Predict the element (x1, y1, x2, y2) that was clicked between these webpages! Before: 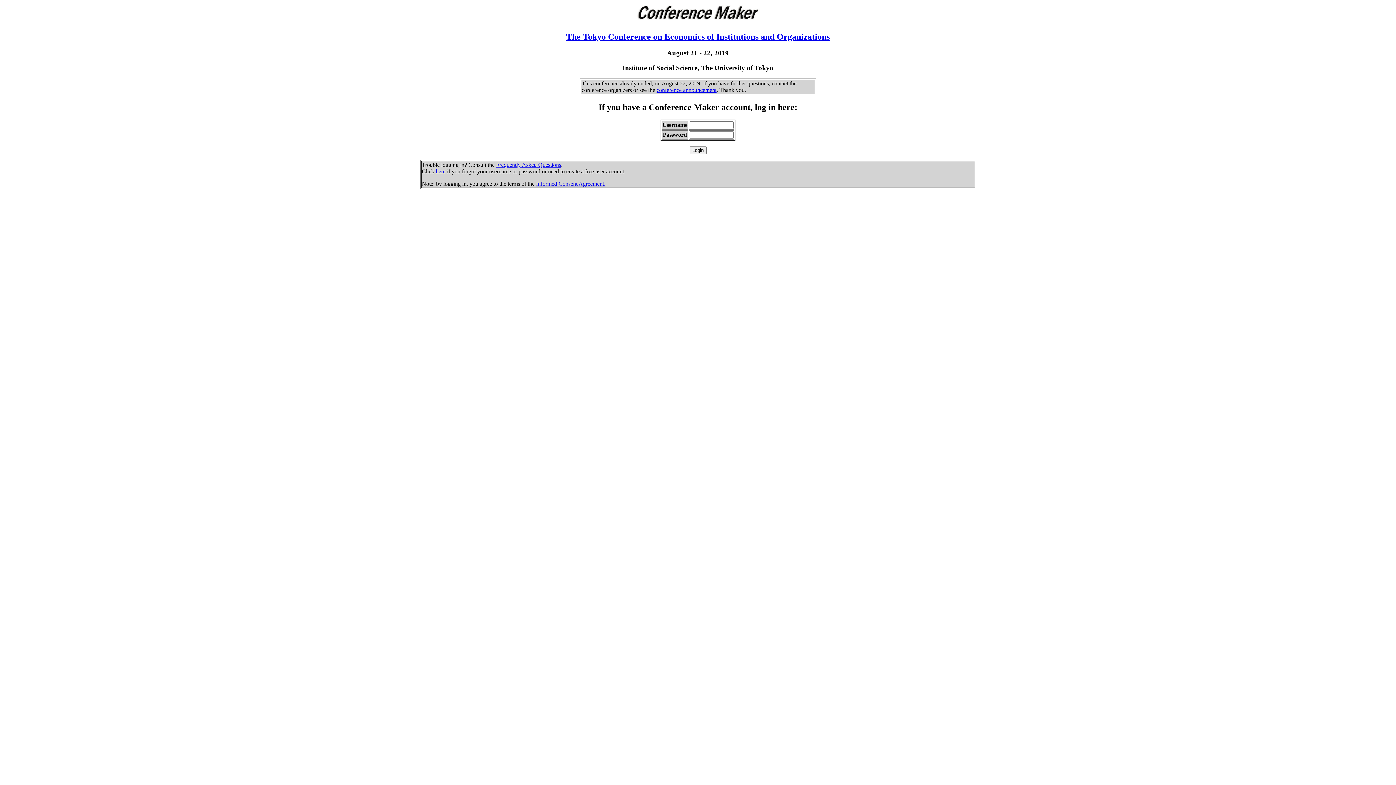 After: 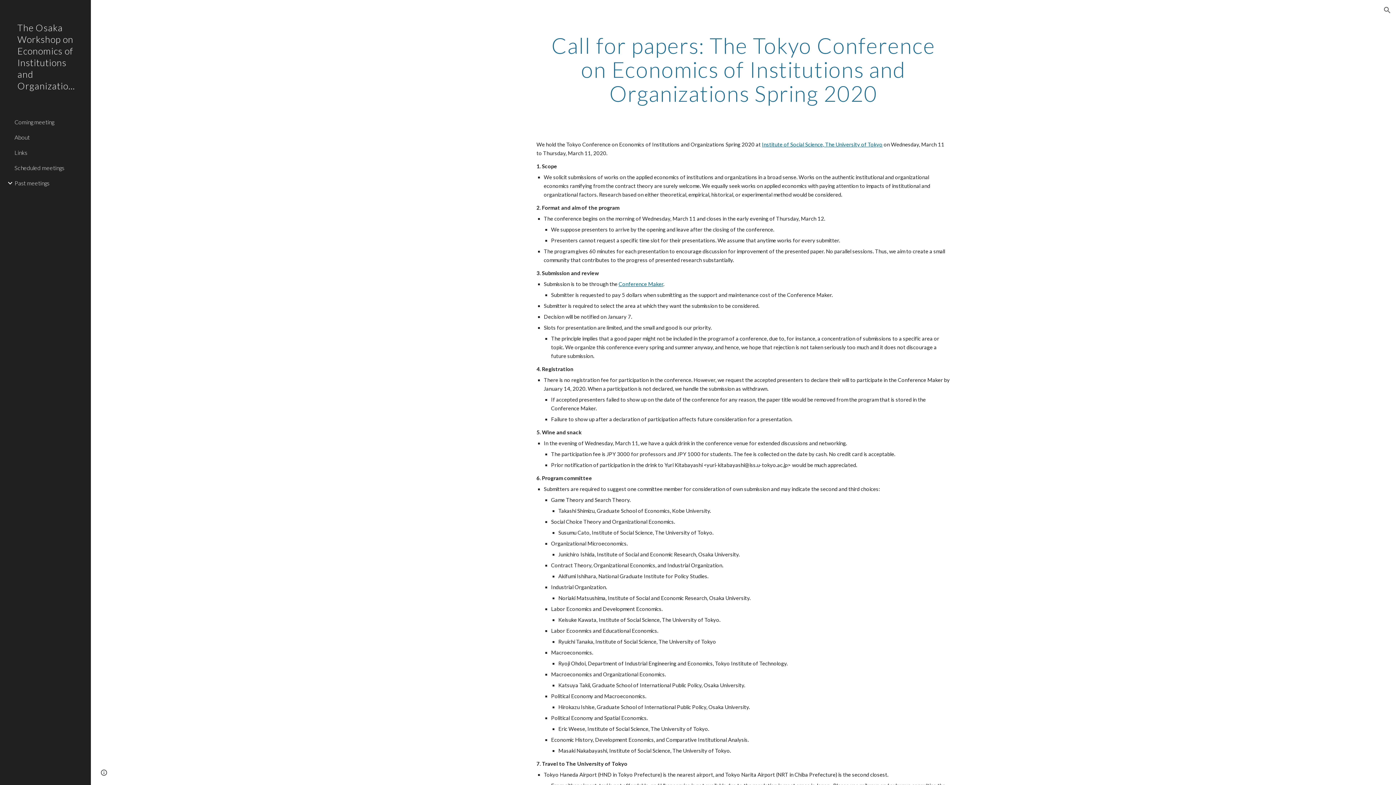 Action: label: The Tokyo Conference on Economics of Institutions and Organizations bbox: (566, 31, 830, 41)